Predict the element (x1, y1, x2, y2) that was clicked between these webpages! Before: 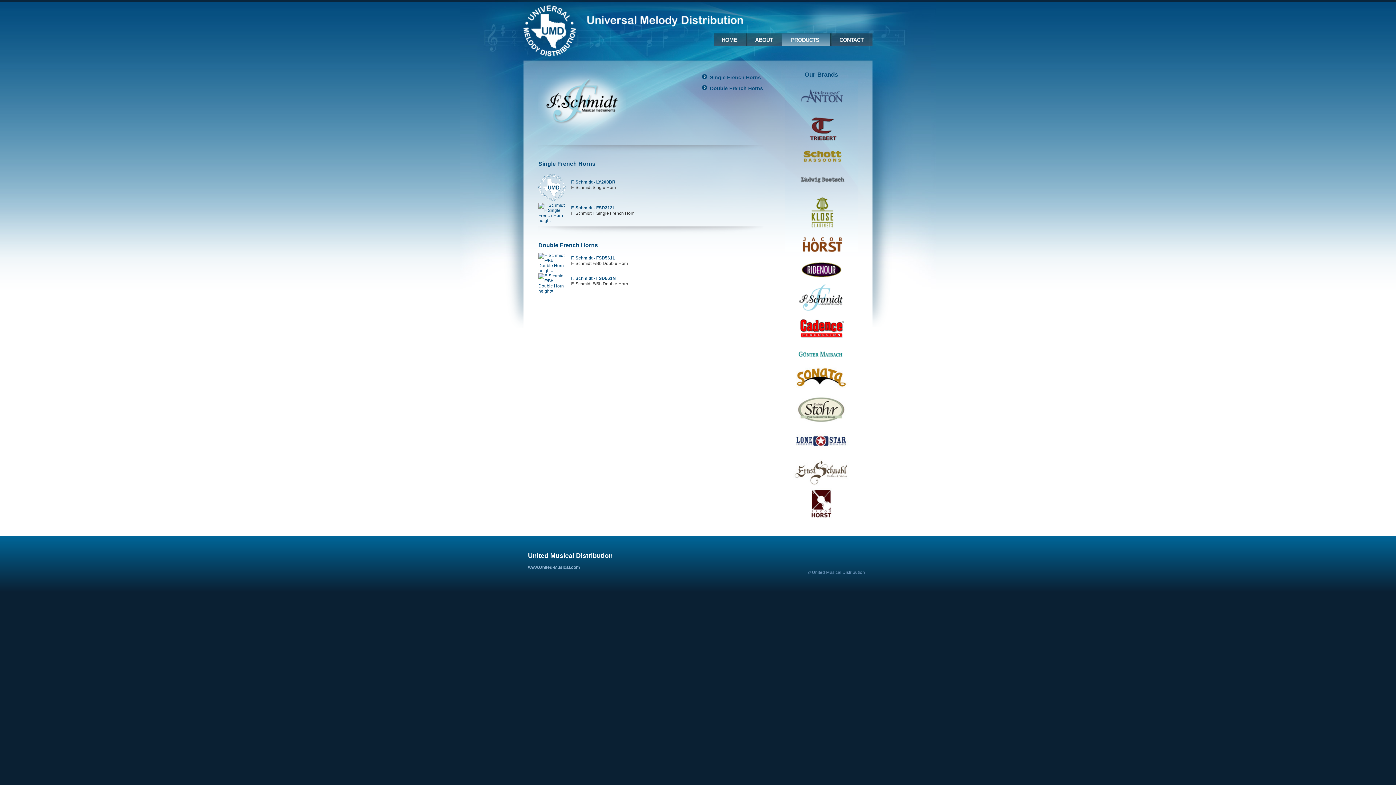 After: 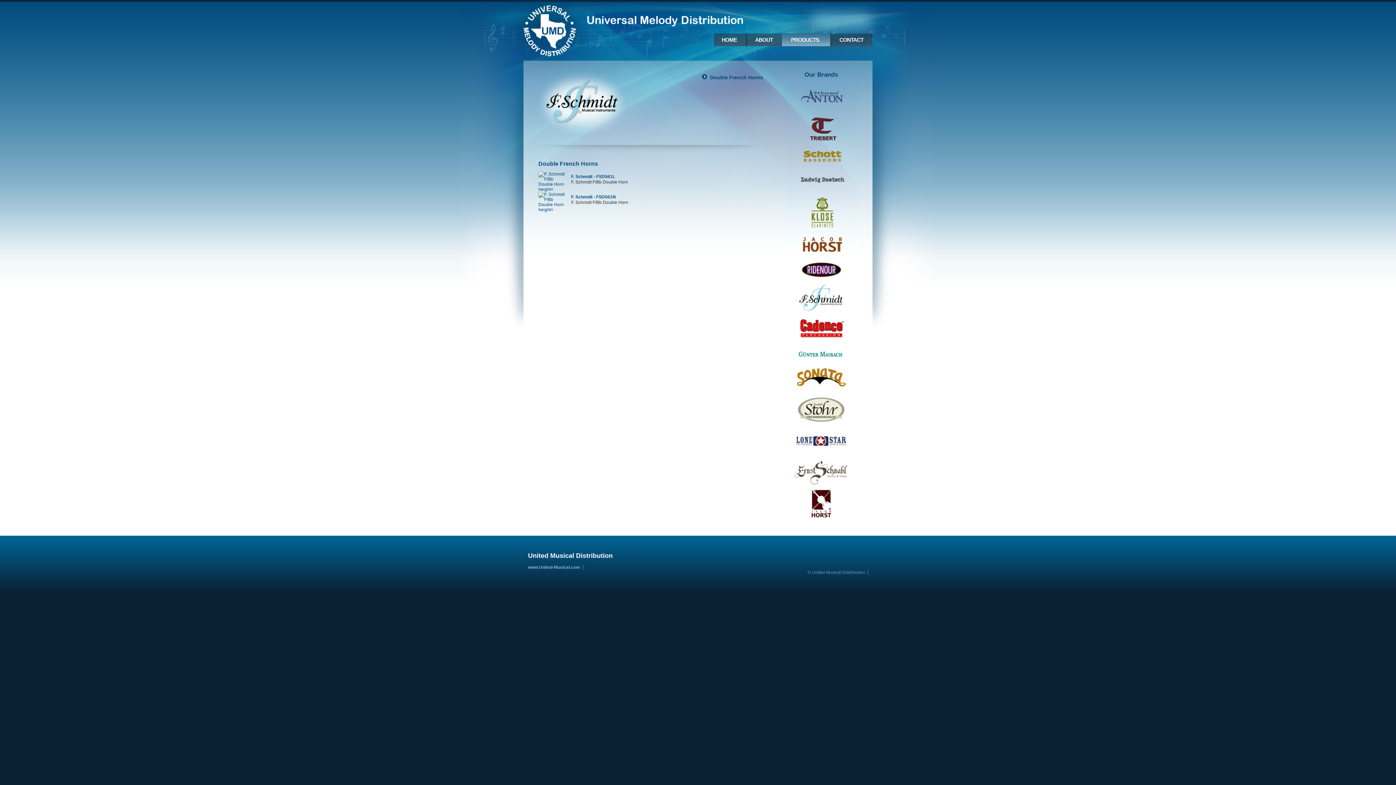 Action: bbox: (538, 242, 598, 248) label: Double French Horns